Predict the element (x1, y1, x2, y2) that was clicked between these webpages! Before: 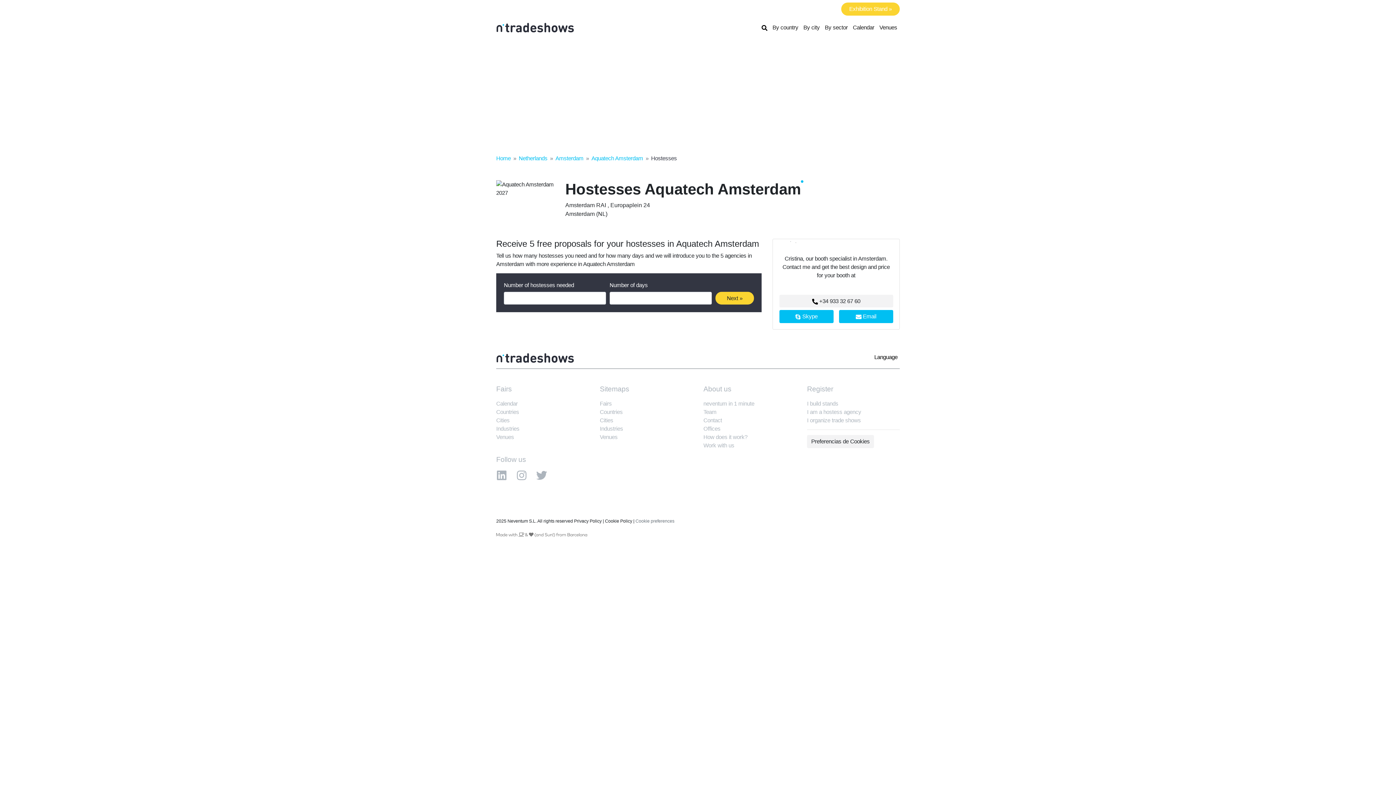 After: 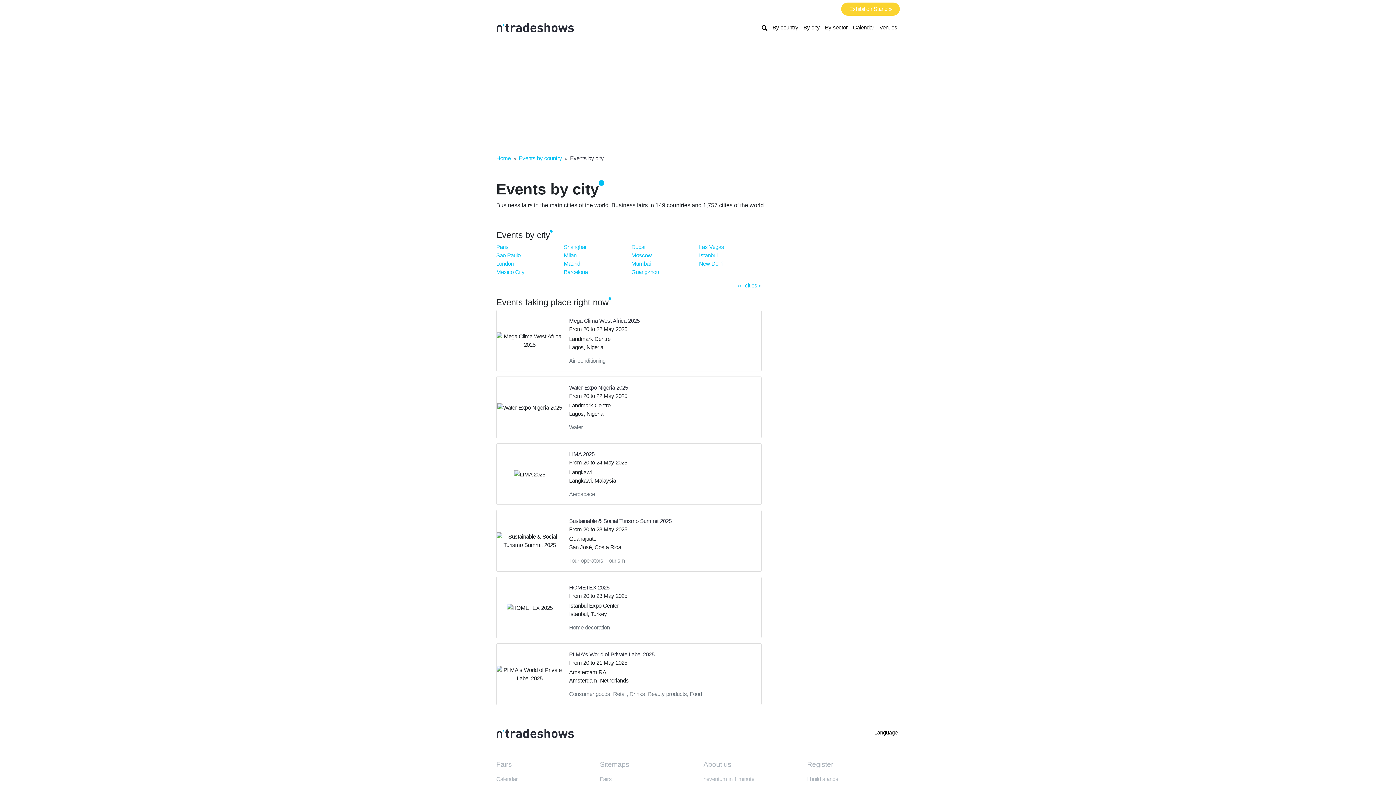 Action: bbox: (801, 20, 822, 34) label: By city